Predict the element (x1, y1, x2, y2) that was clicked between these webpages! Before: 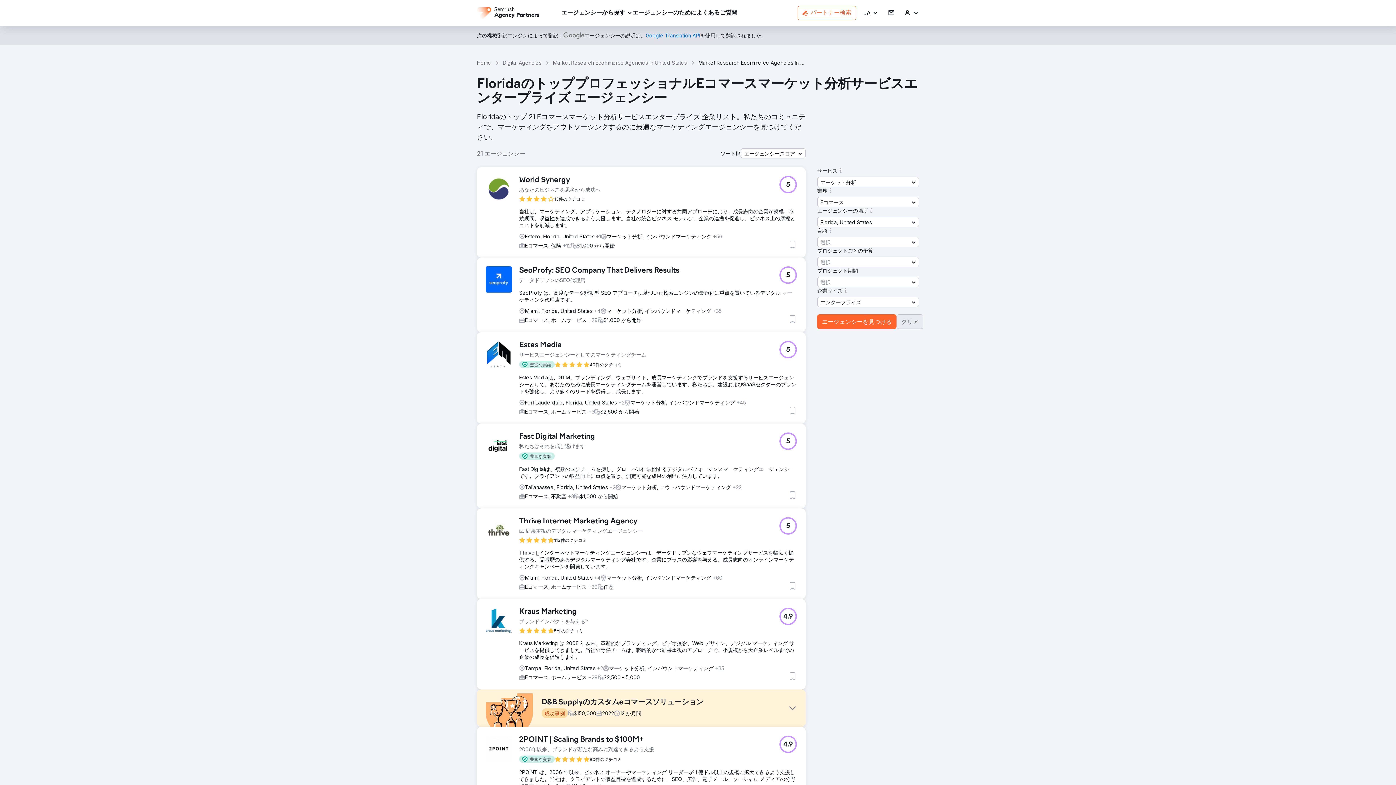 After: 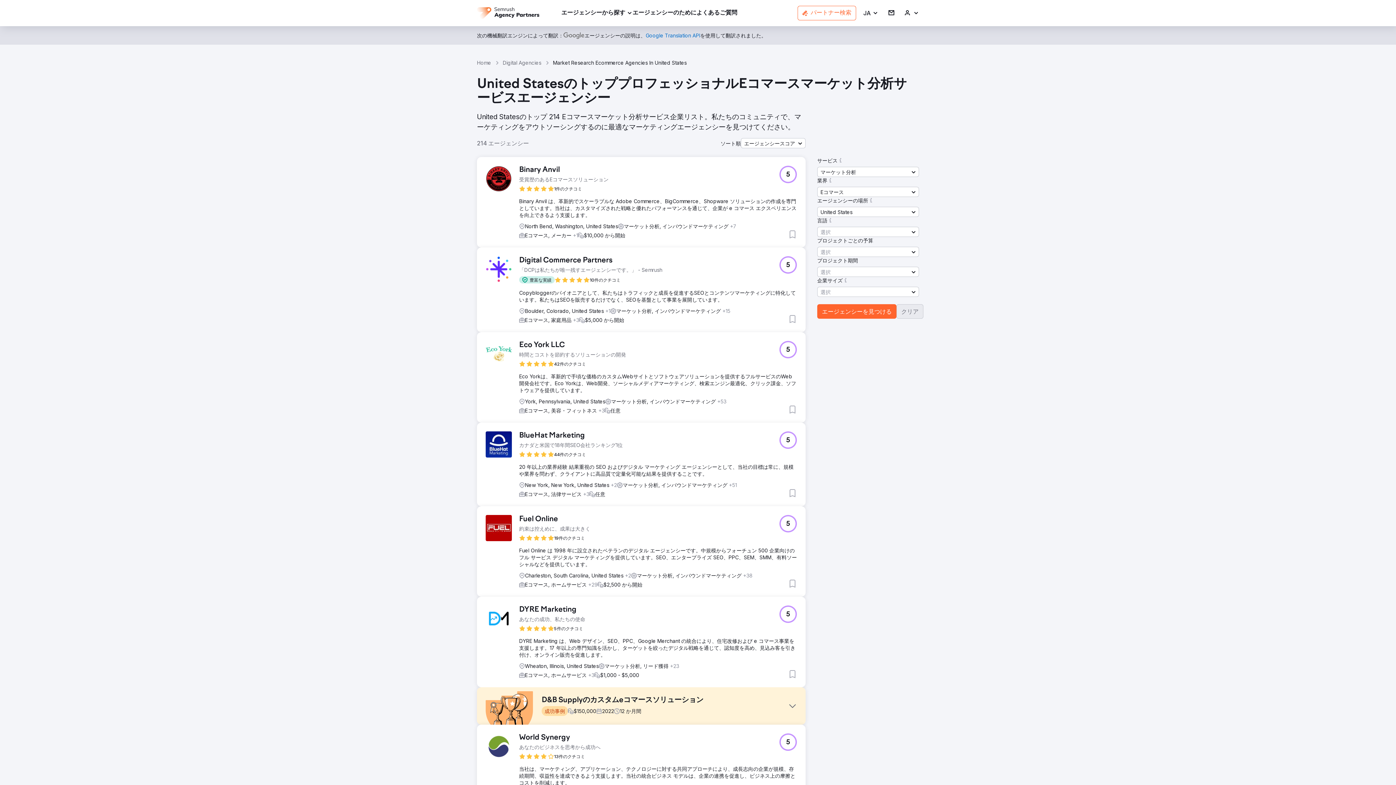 Action: bbox: (553, 59, 686, 66) label: Market Research Ecommerce Agencies In United States